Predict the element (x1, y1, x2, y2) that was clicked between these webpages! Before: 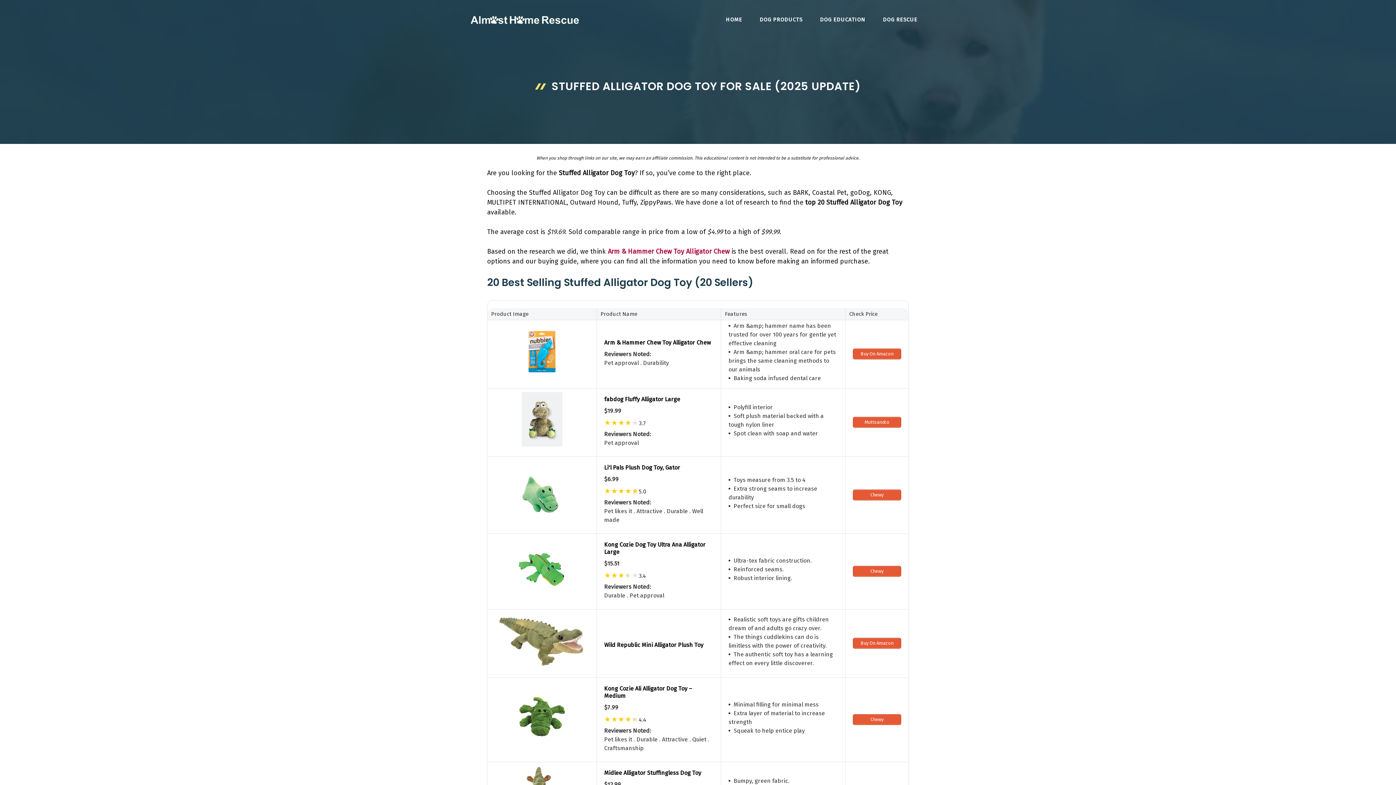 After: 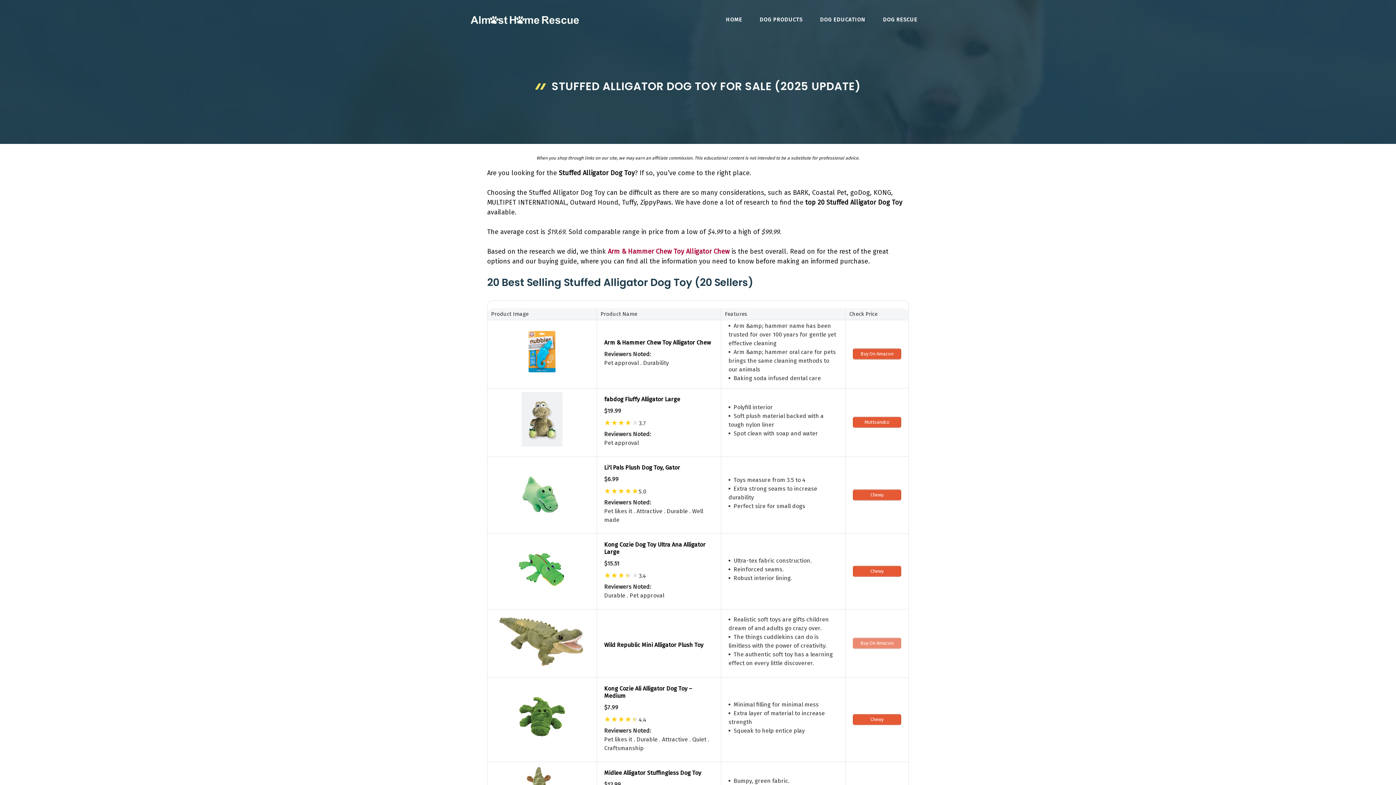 Action: bbox: (853, 638, 901, 649) label: Buy On Amazon